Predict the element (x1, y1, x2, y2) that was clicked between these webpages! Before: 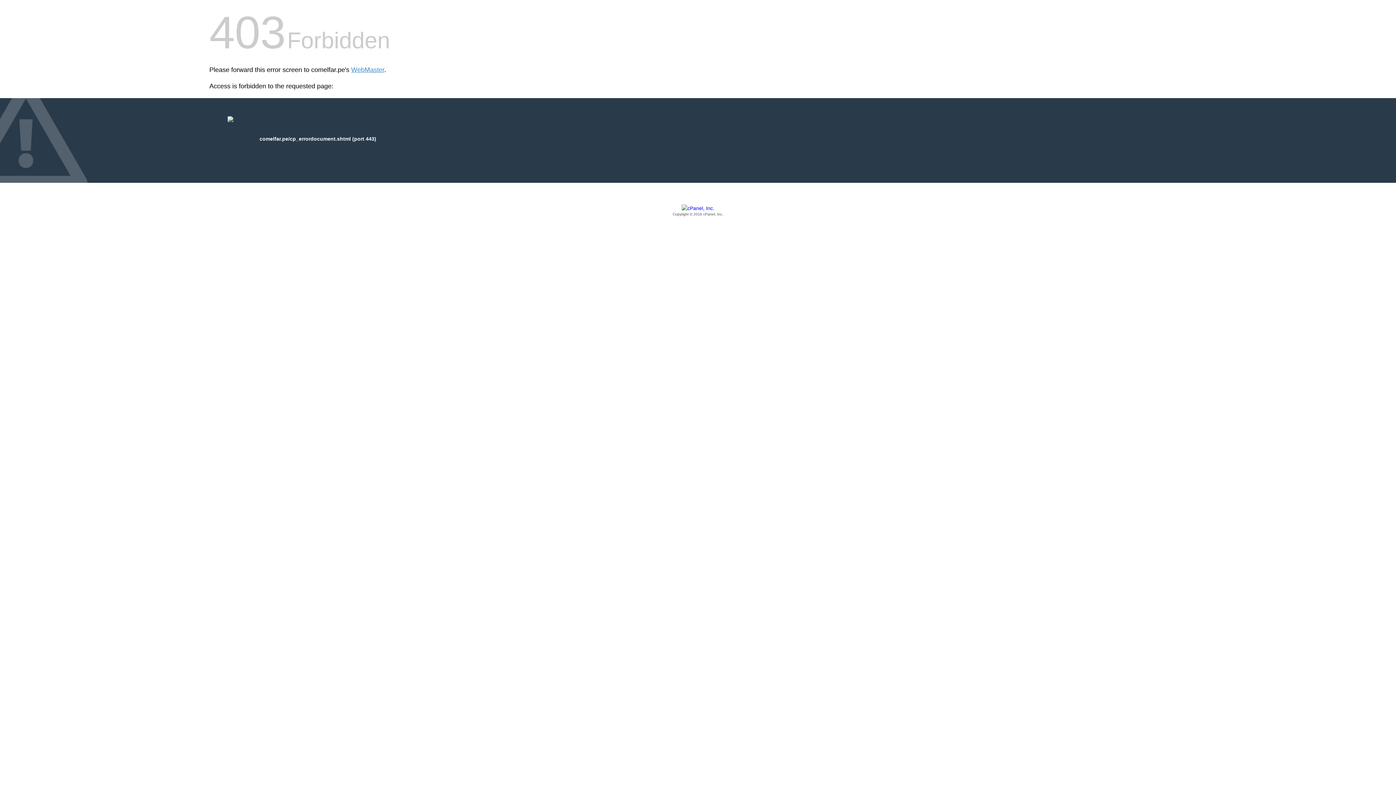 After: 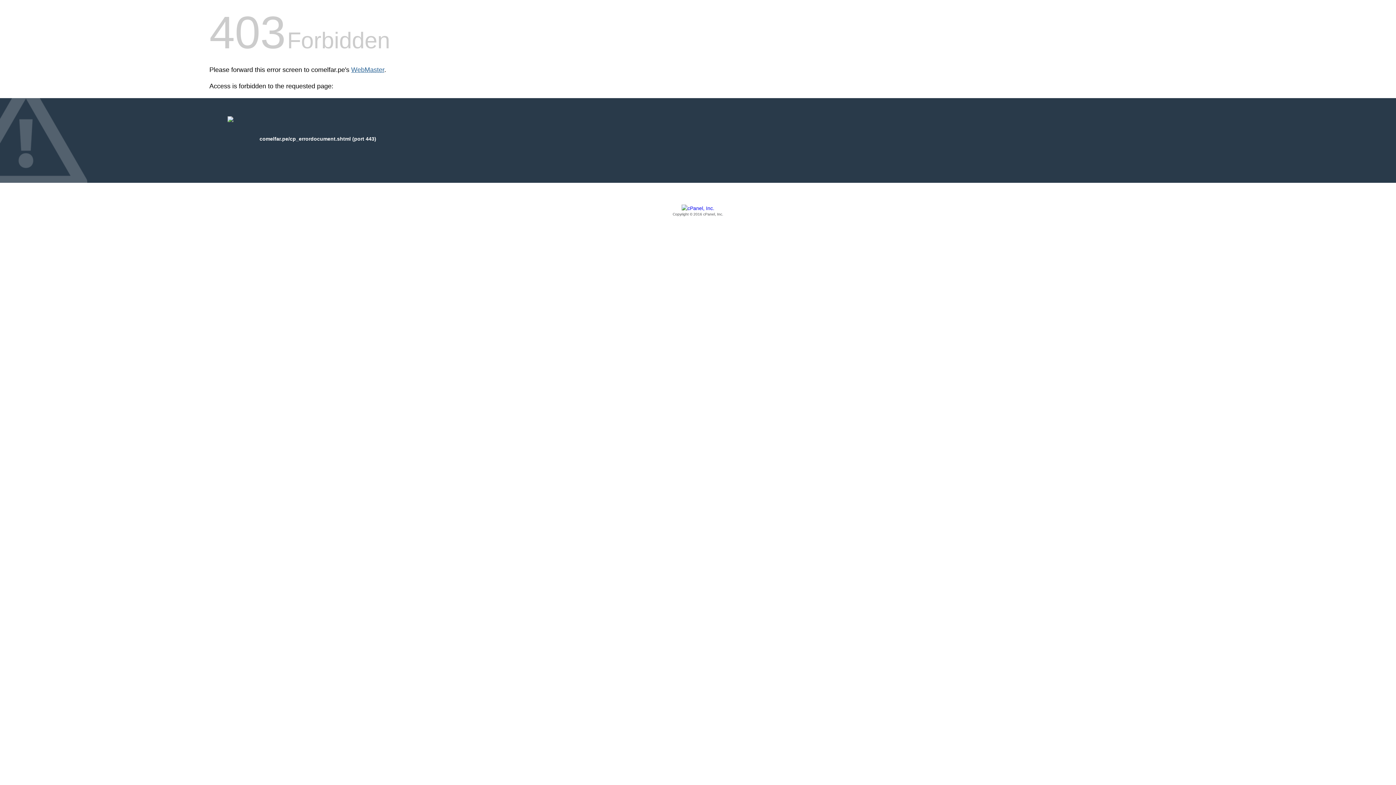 Action: bbox: (351, 66, 384, 73) label: WebMaster